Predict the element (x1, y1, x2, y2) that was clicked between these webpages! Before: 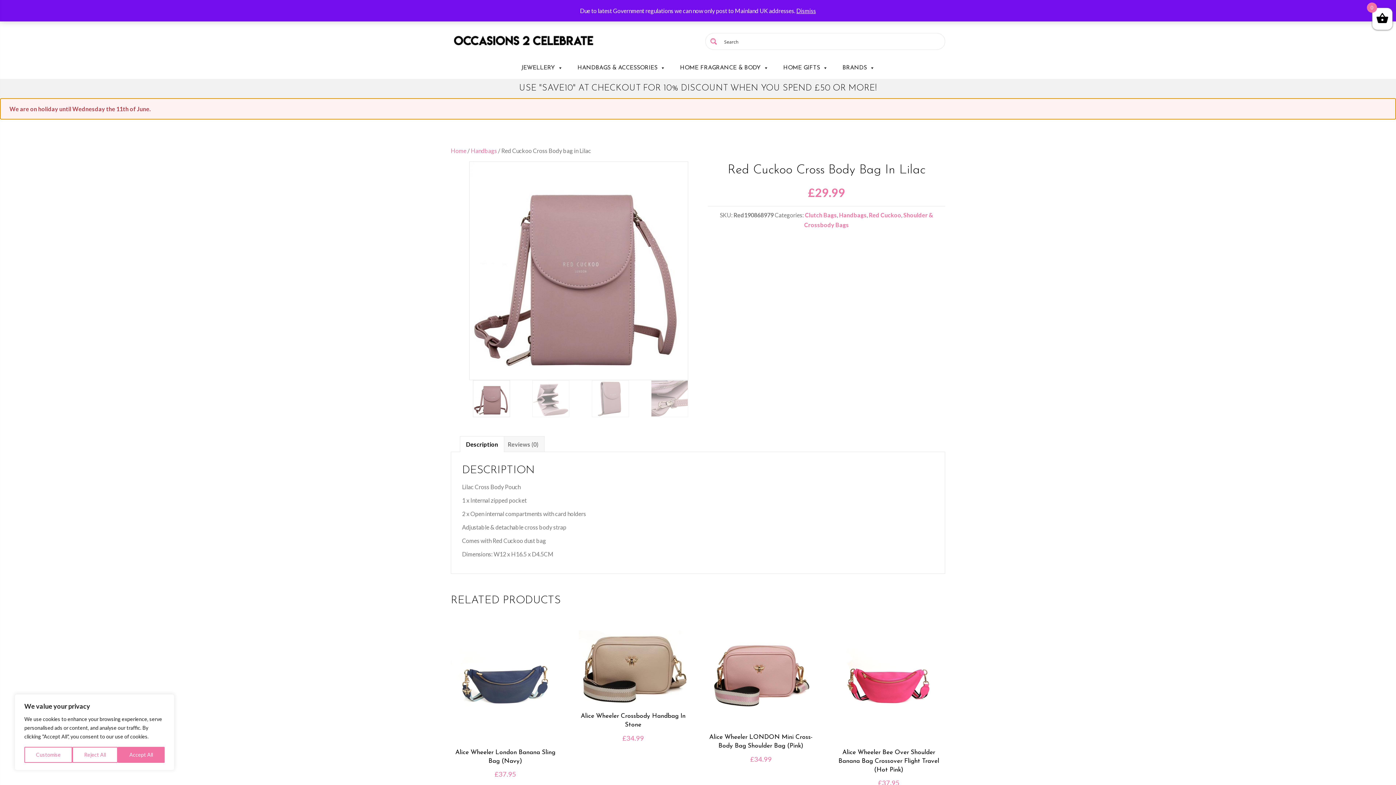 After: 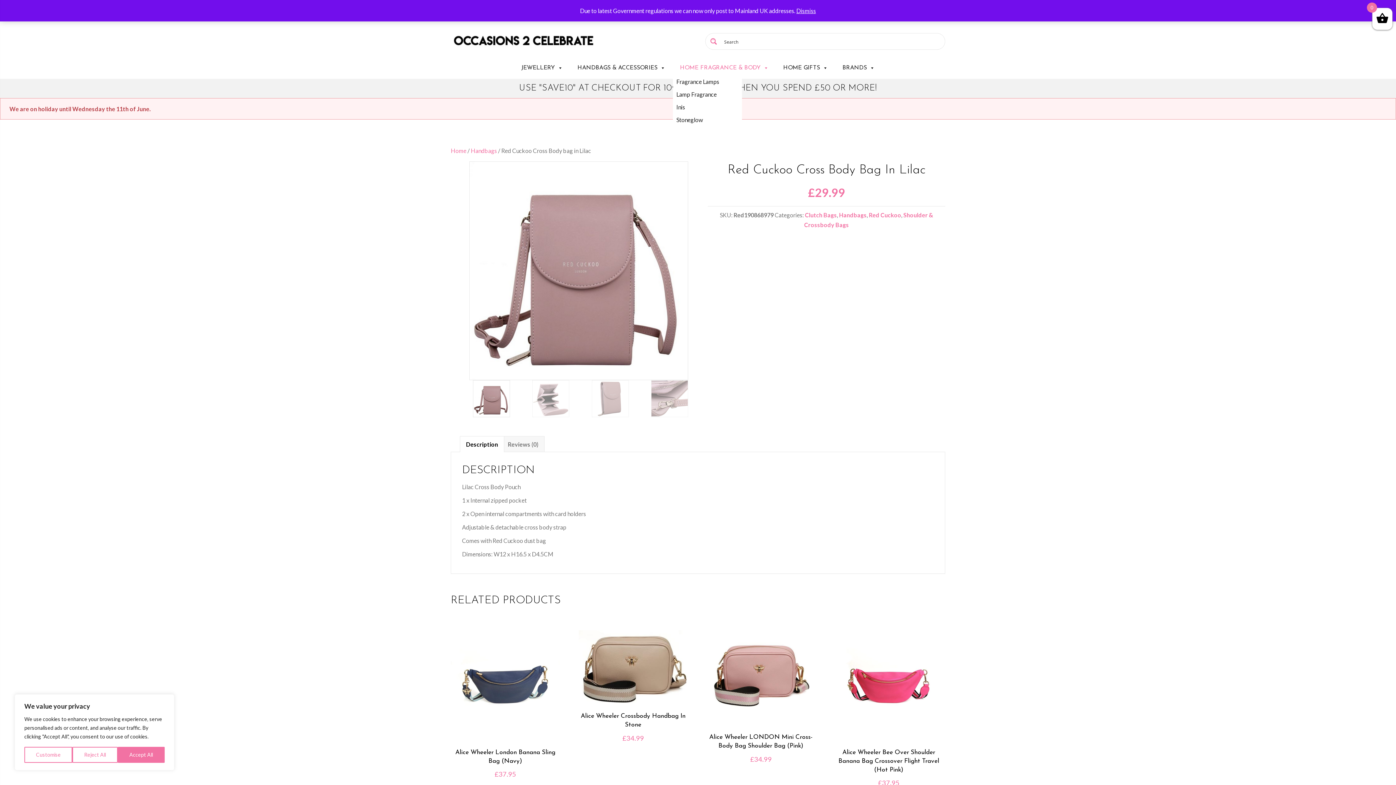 Action: label: HOME FRAGRANCE & BODY bbox: (672, 60, 776, 75)